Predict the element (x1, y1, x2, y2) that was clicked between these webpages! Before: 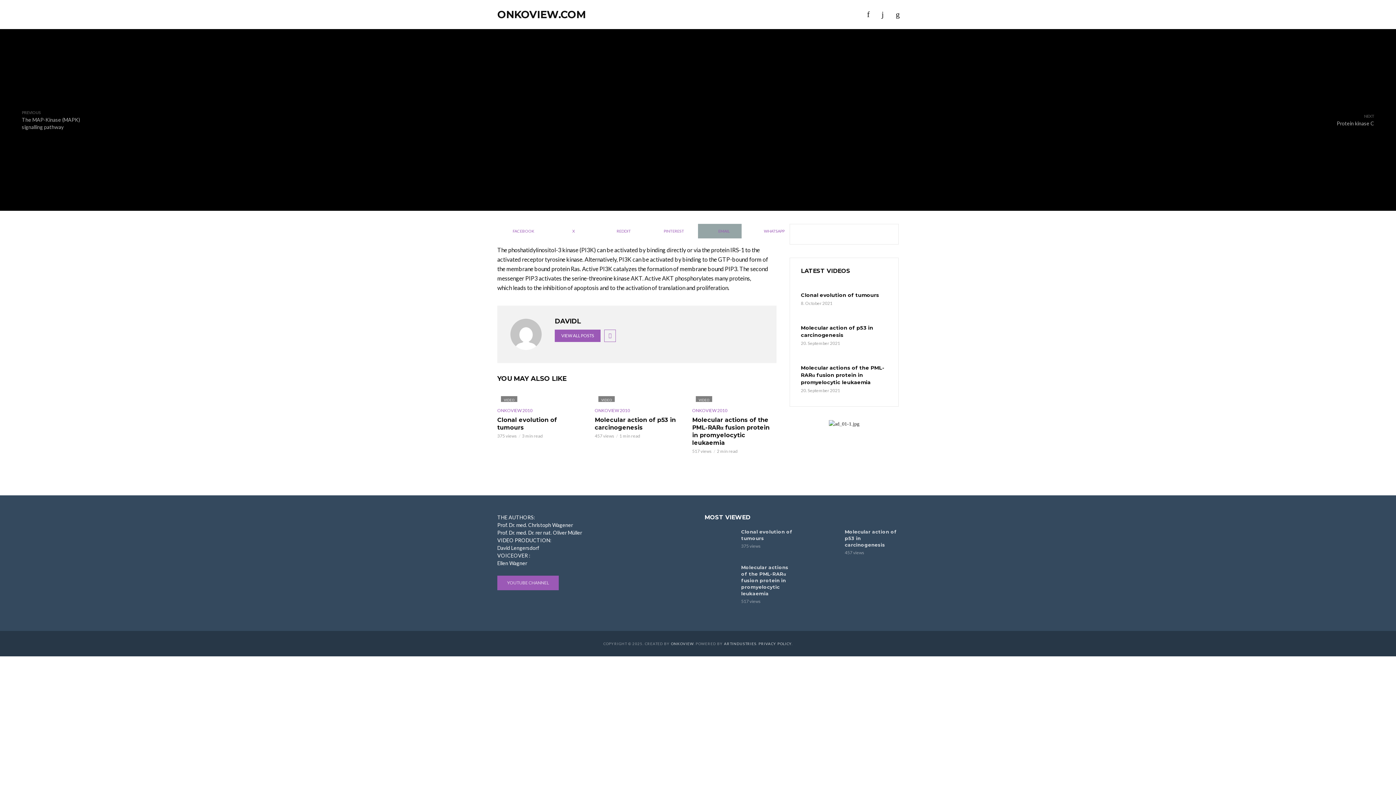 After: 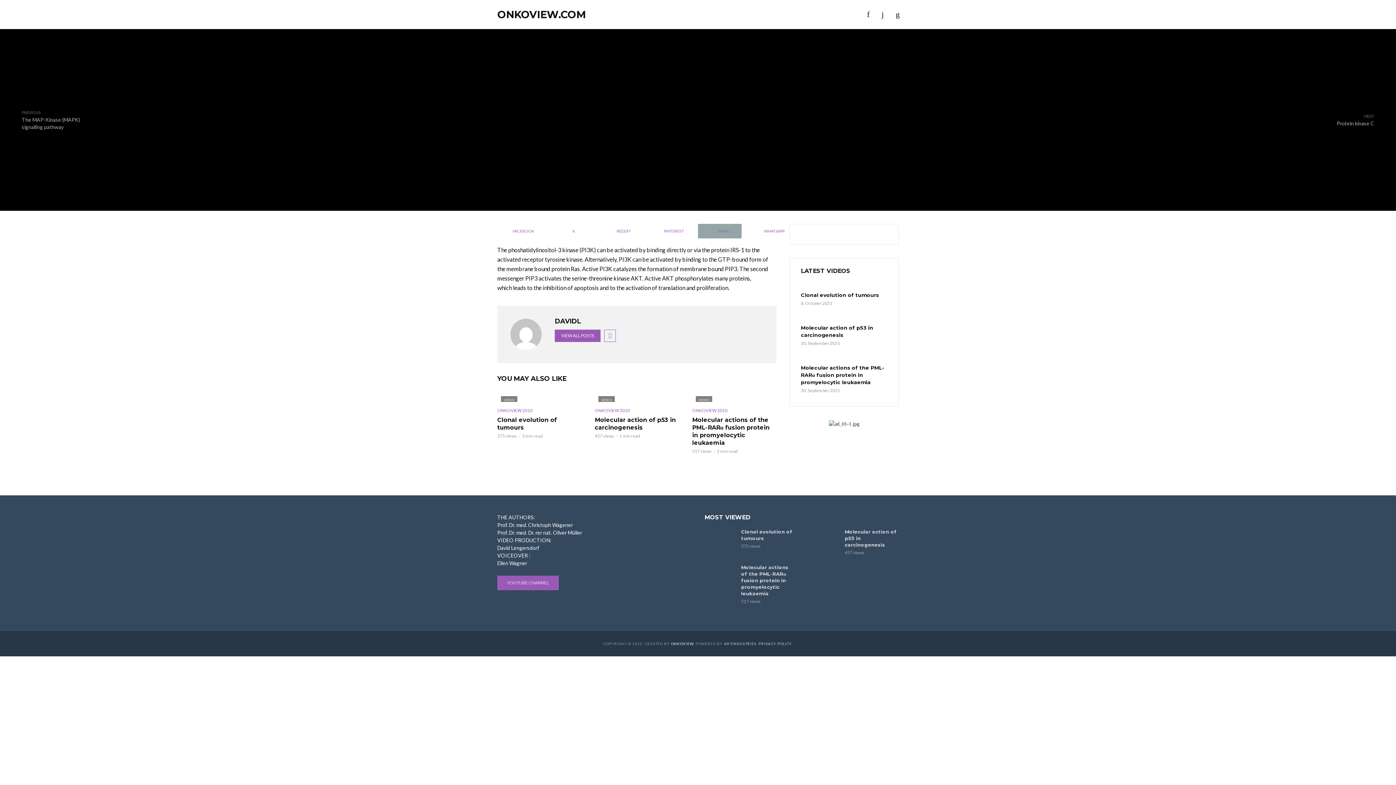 Action: label: ONKOVIEW bbox: (671, 641, 693, 646)